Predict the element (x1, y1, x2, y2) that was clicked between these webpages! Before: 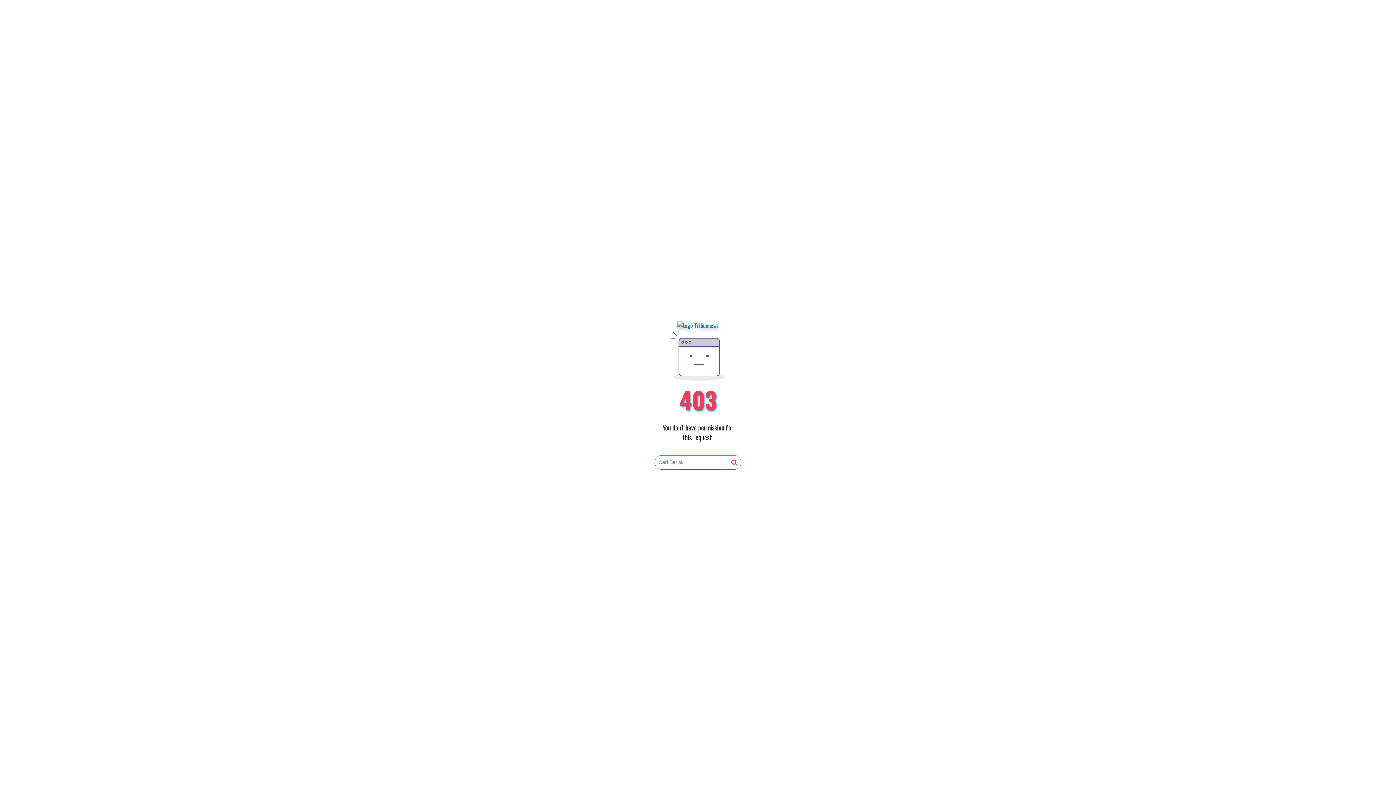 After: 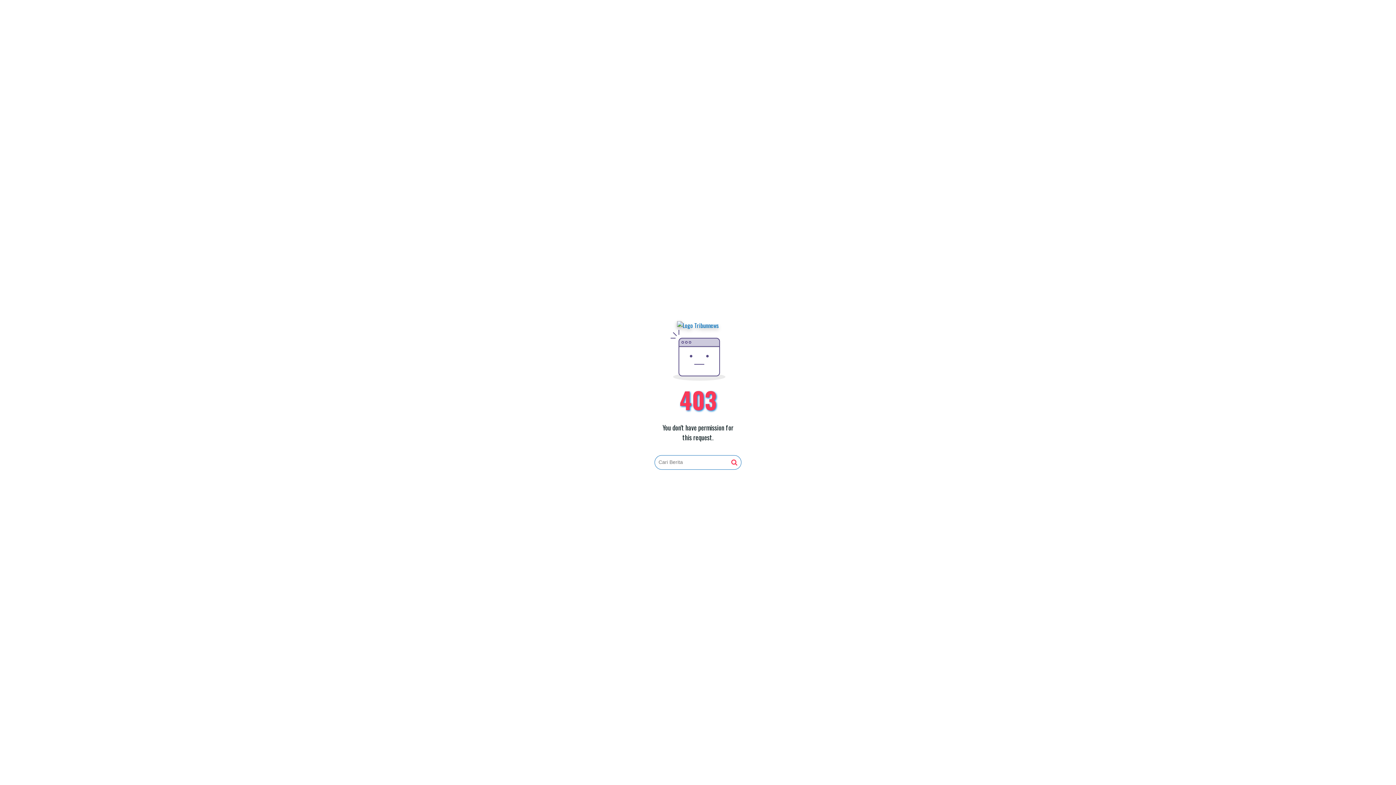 Action: bbox: (731, 459, 737, 466)